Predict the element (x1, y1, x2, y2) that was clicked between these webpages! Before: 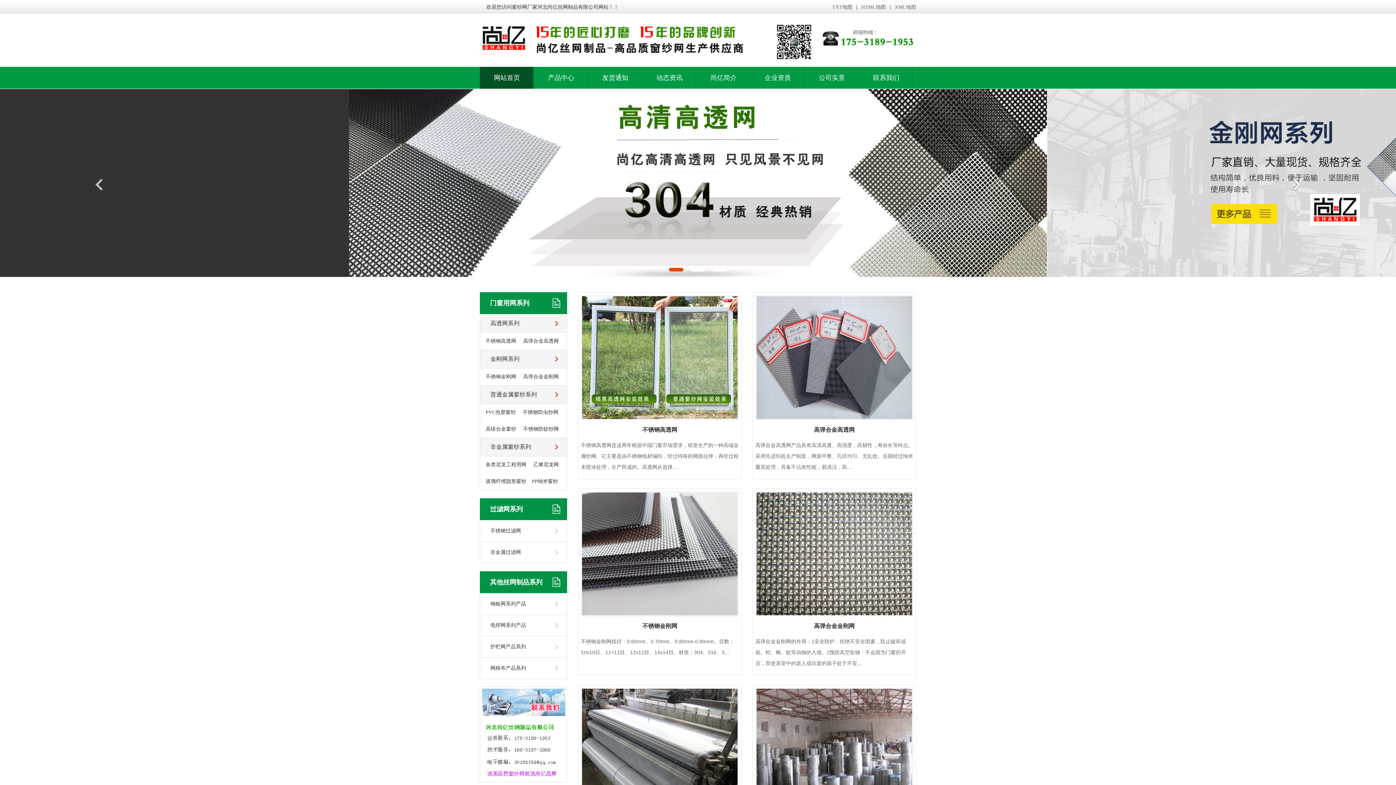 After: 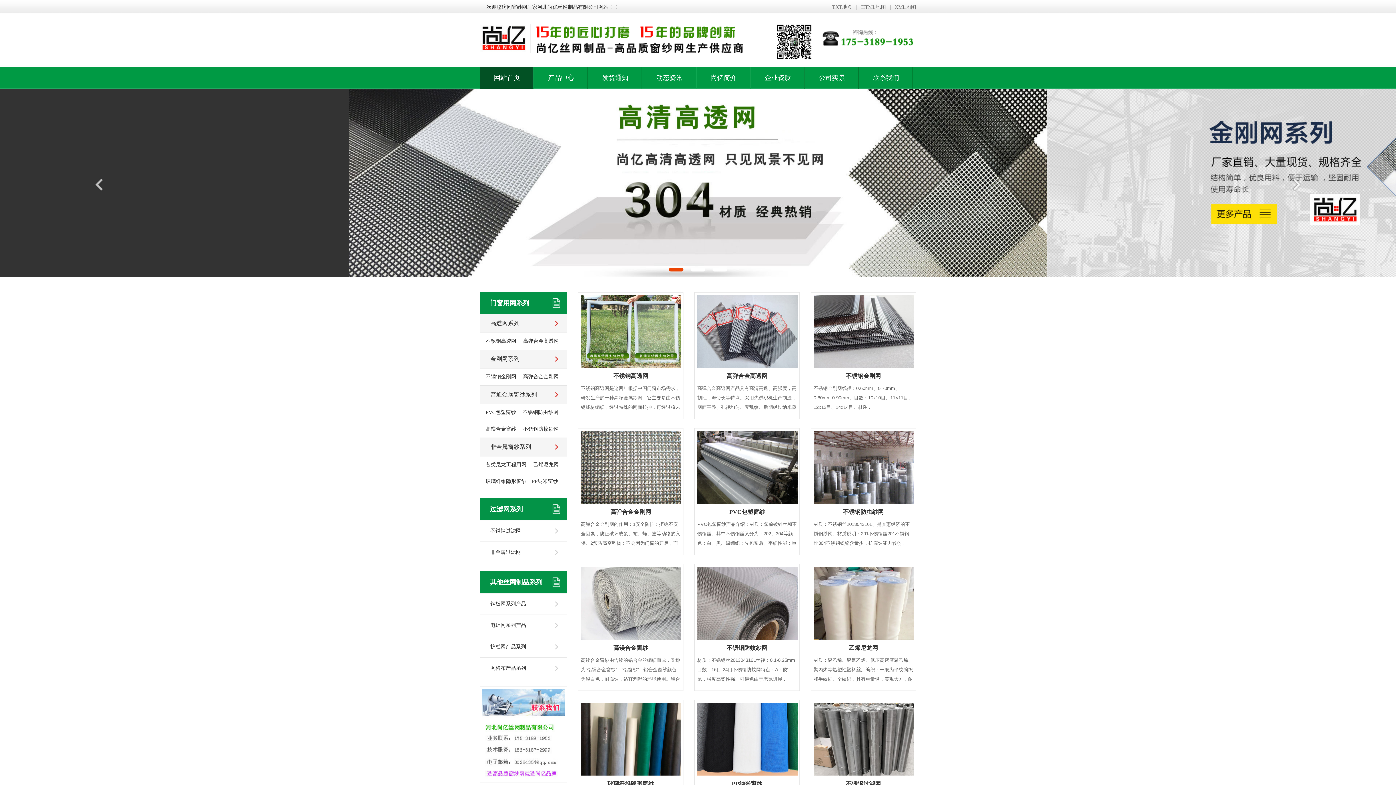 Action: bbox: (480, 38, 916, 44)